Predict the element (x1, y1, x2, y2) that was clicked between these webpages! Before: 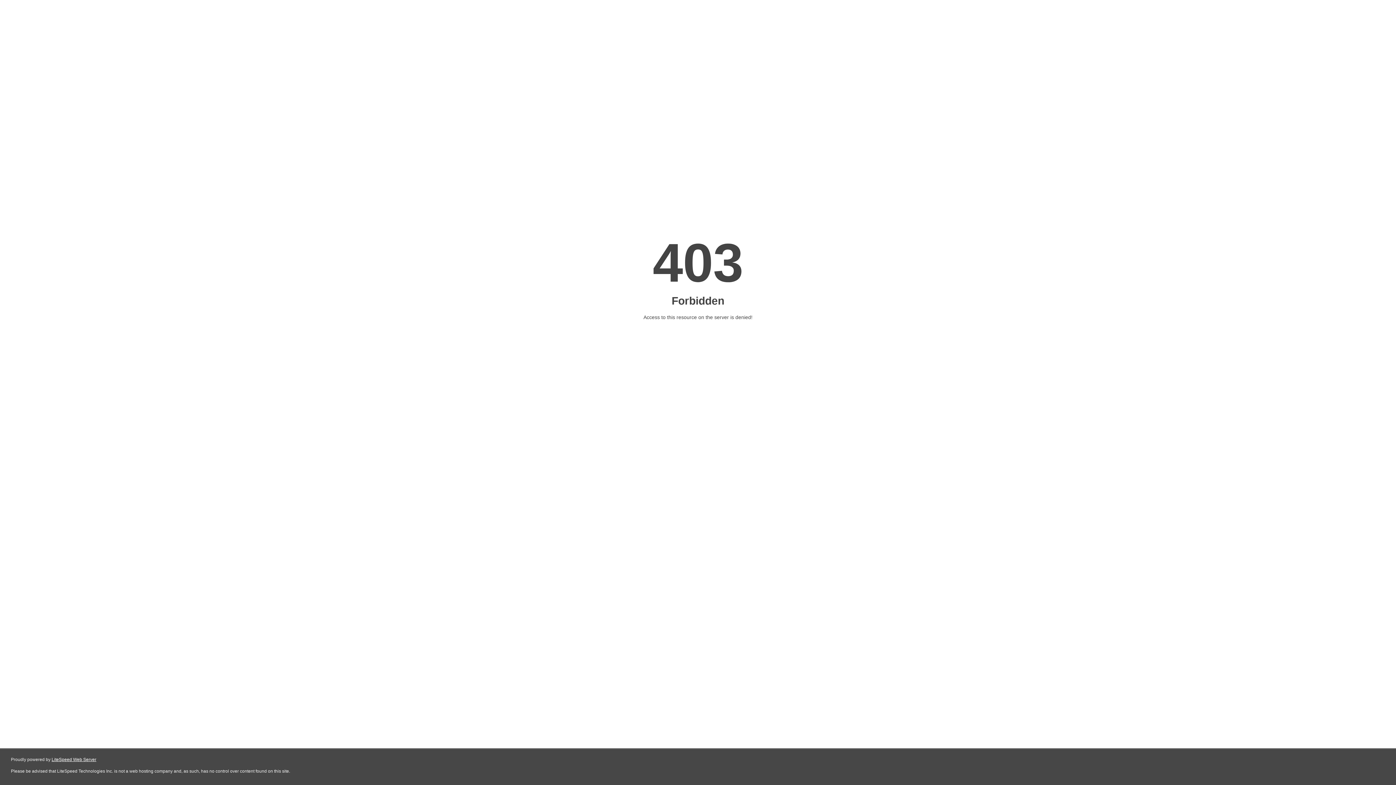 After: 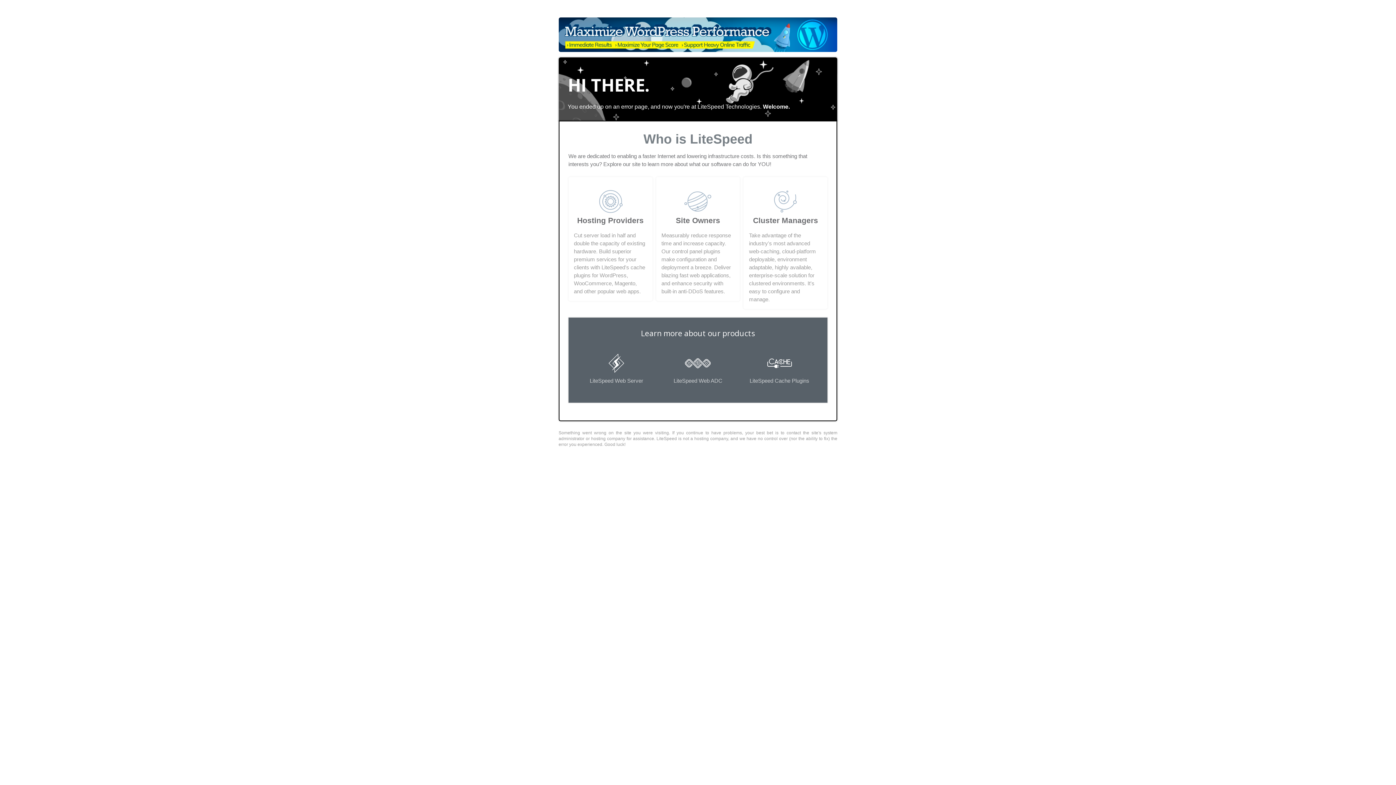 Action: label: LiteSpeed Web Server bbox: (51, 757, 96, 762)